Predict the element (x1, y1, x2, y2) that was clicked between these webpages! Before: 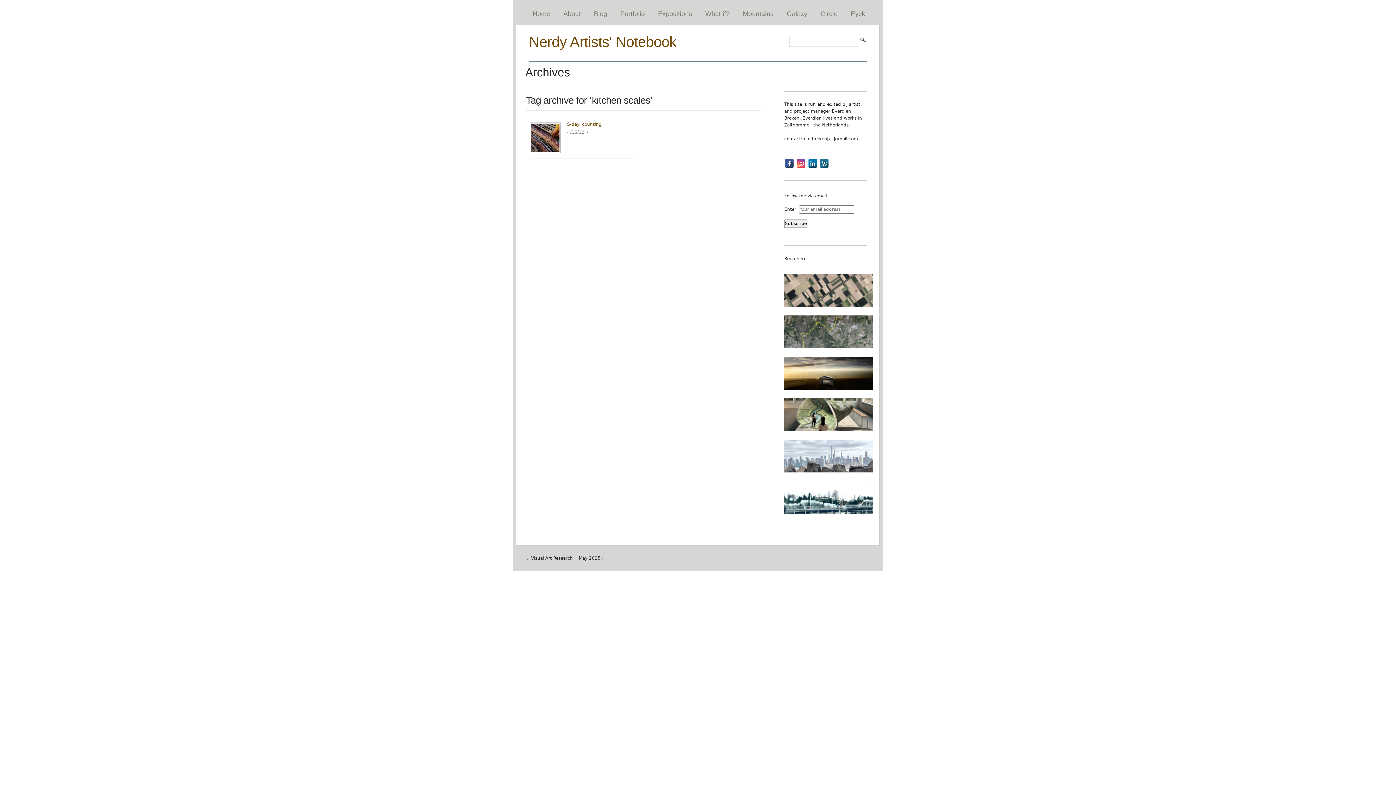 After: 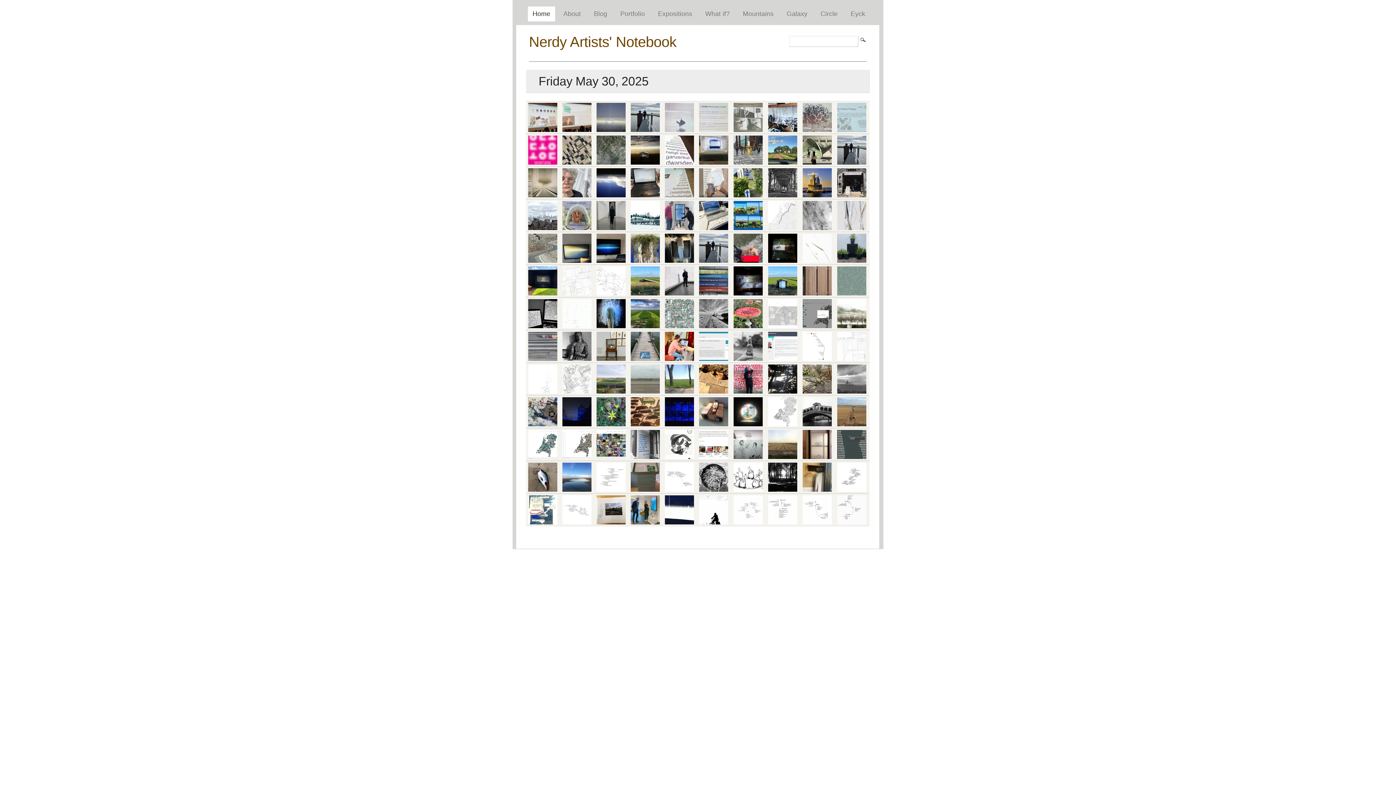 Action: bbox: (528, 6, 555, 21) label: Home